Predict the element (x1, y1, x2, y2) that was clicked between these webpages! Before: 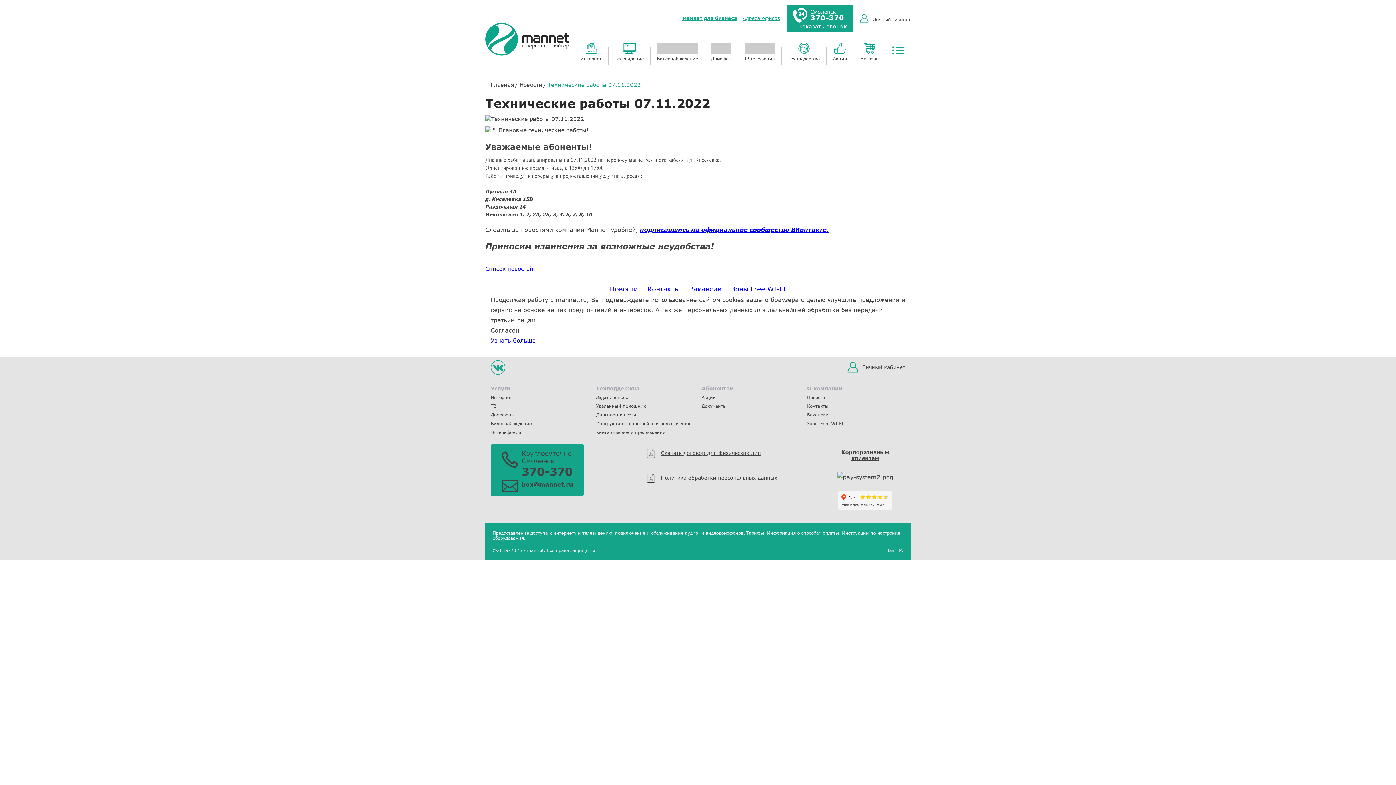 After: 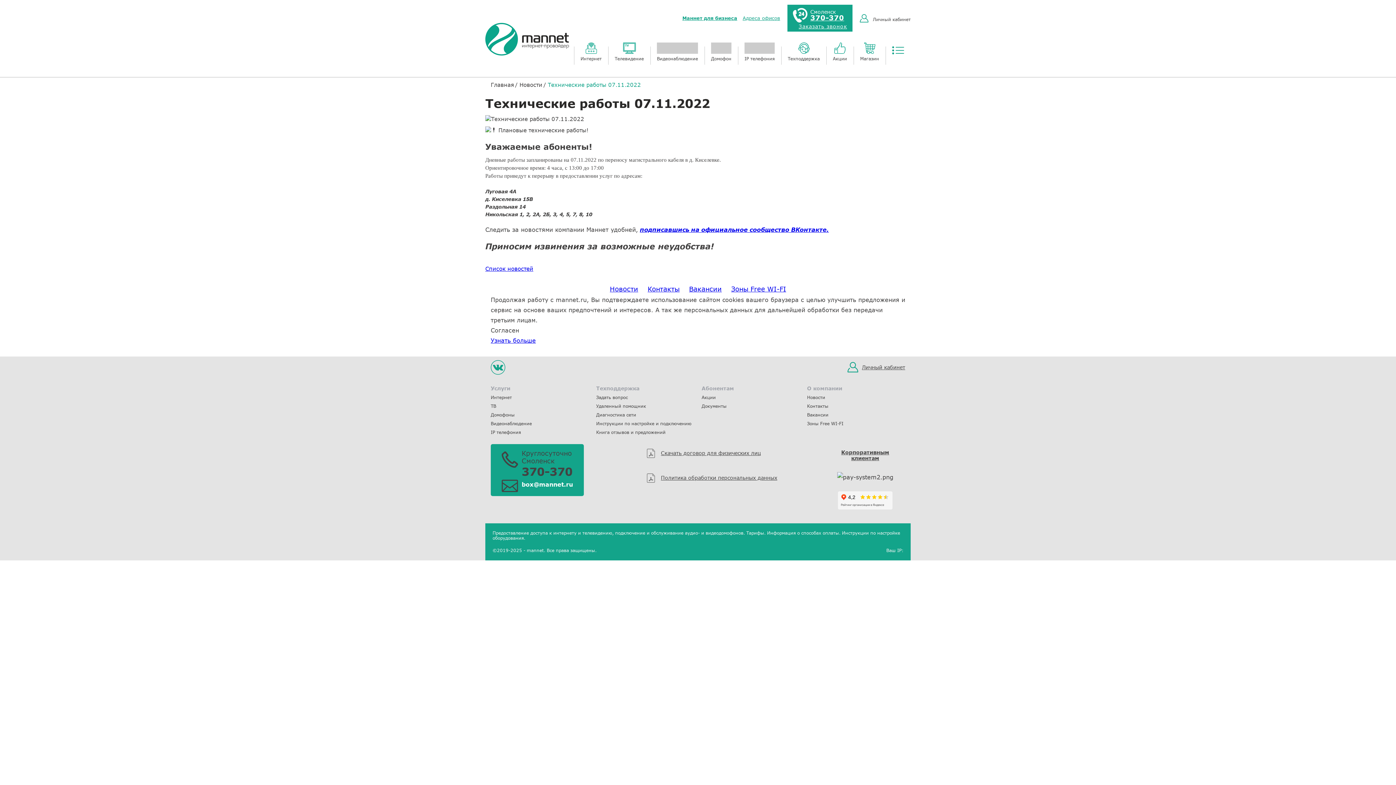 Action: bbox: (521, 481, 573, 488) label: box@mannet.ru